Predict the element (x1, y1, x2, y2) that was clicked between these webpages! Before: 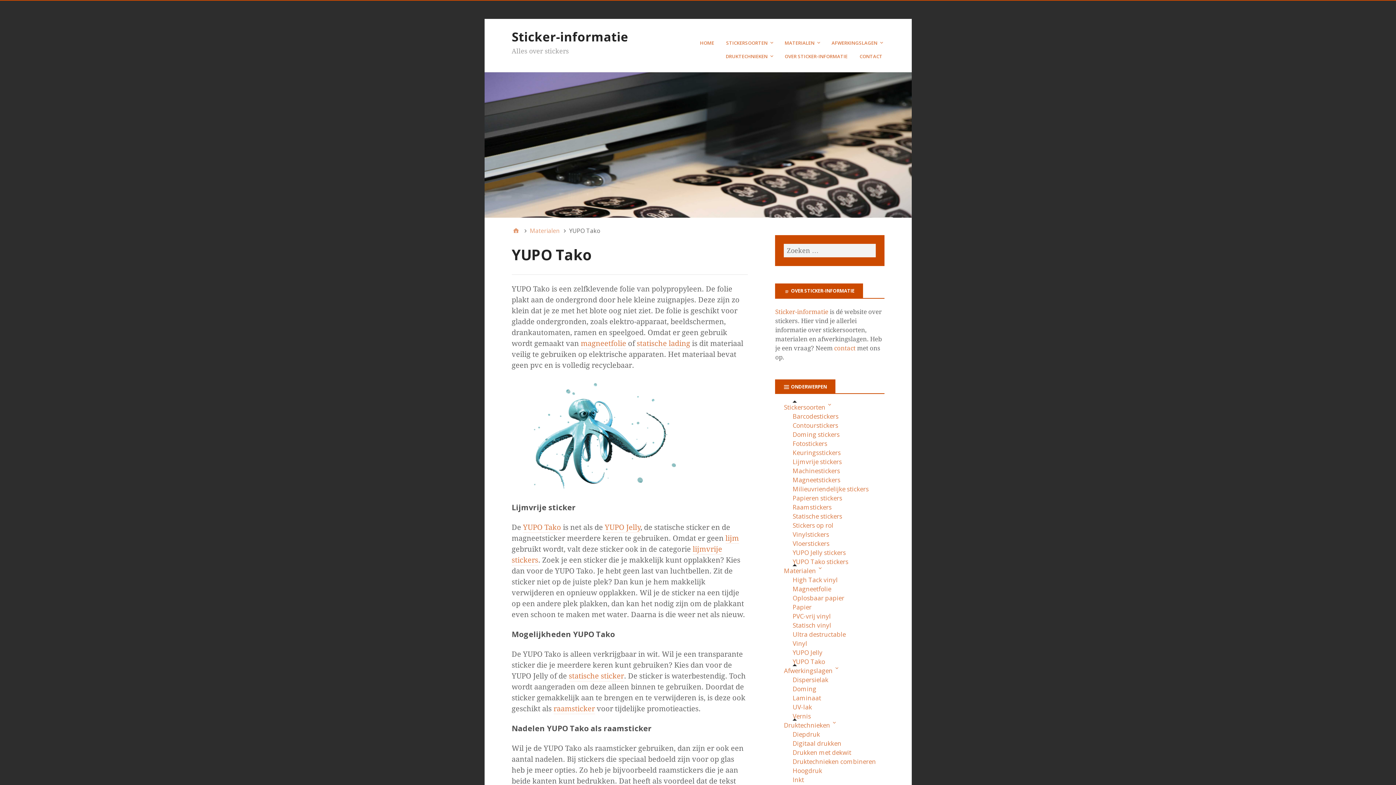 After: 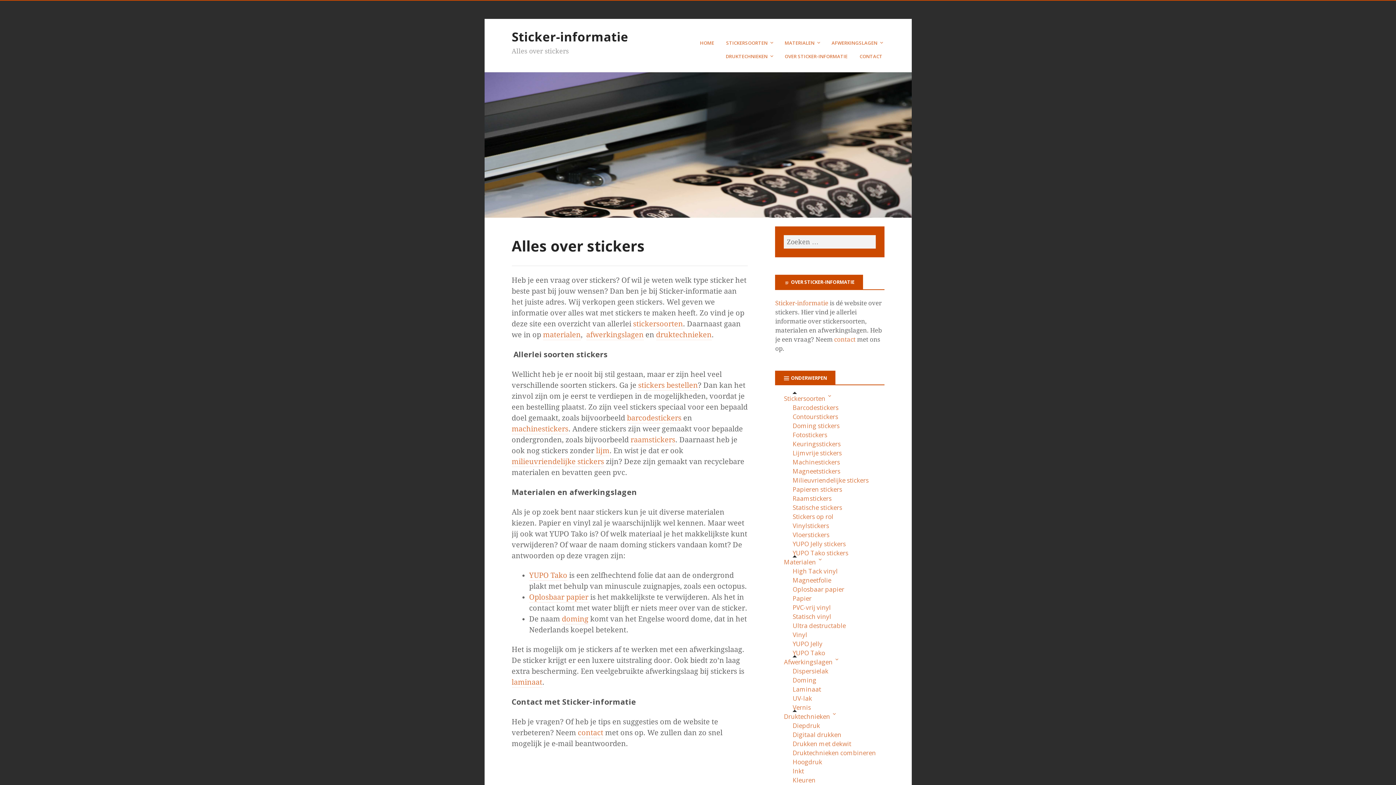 Action: bbox: (511, 226, 520, 235) label: Home